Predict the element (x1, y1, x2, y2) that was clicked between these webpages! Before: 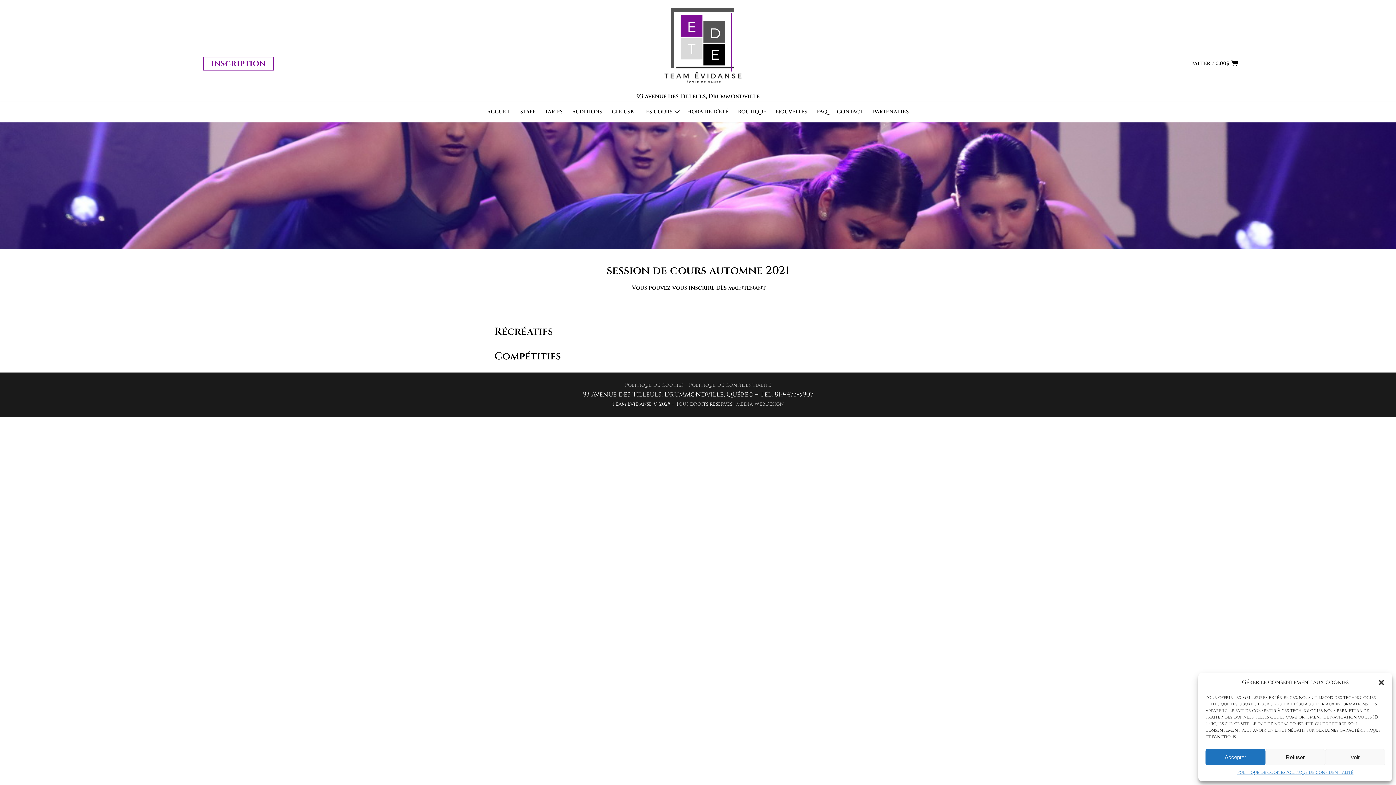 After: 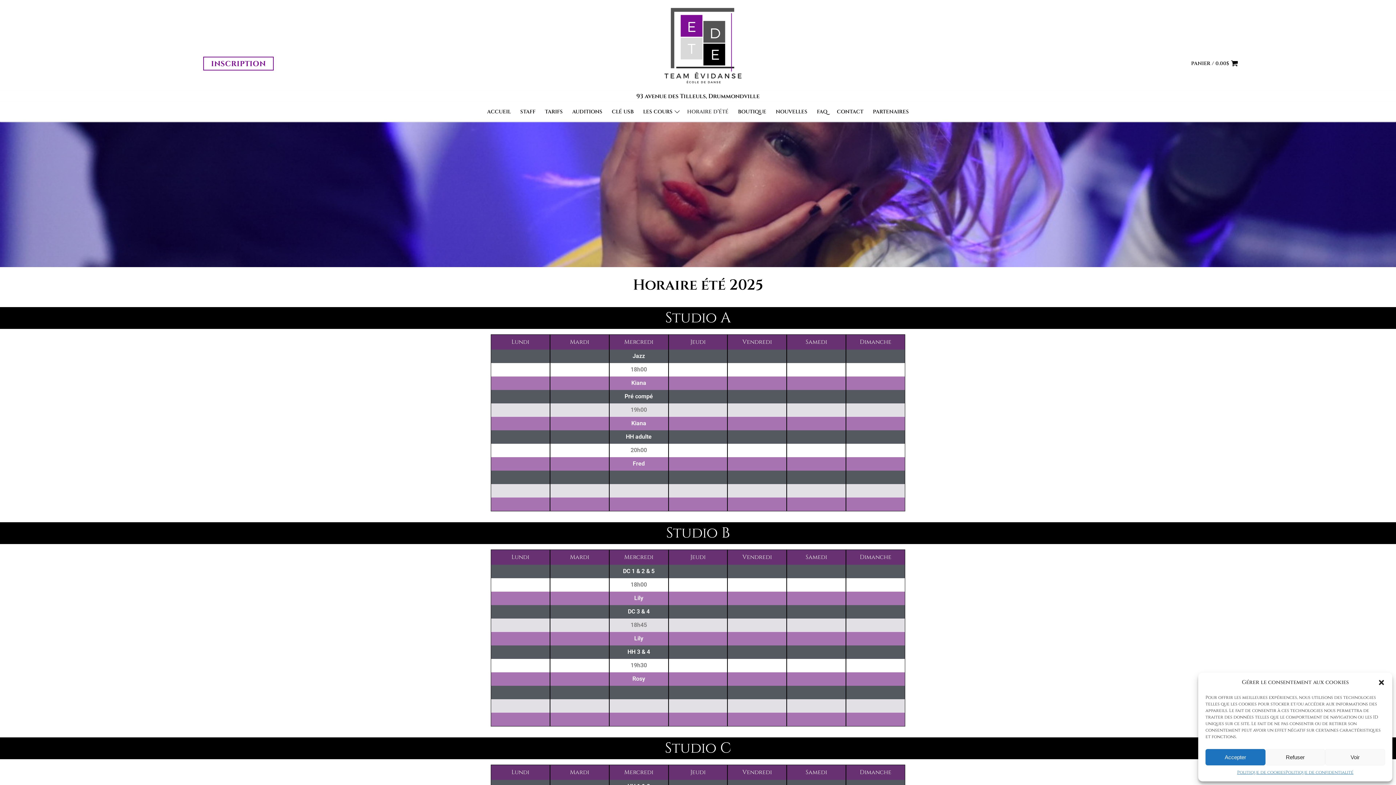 Action: bbox: (682, 101, 733, 121) label: HORAIRE D’ÉTÉ